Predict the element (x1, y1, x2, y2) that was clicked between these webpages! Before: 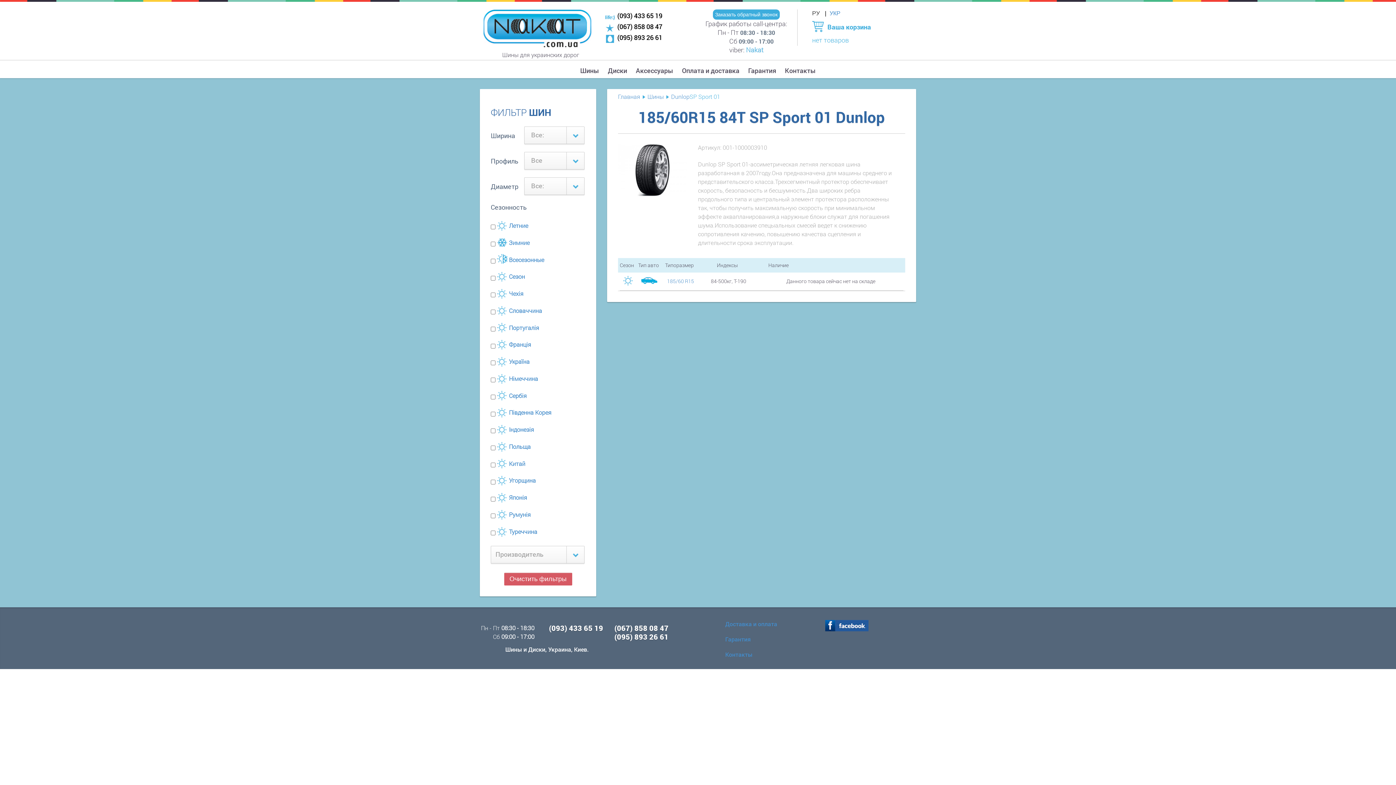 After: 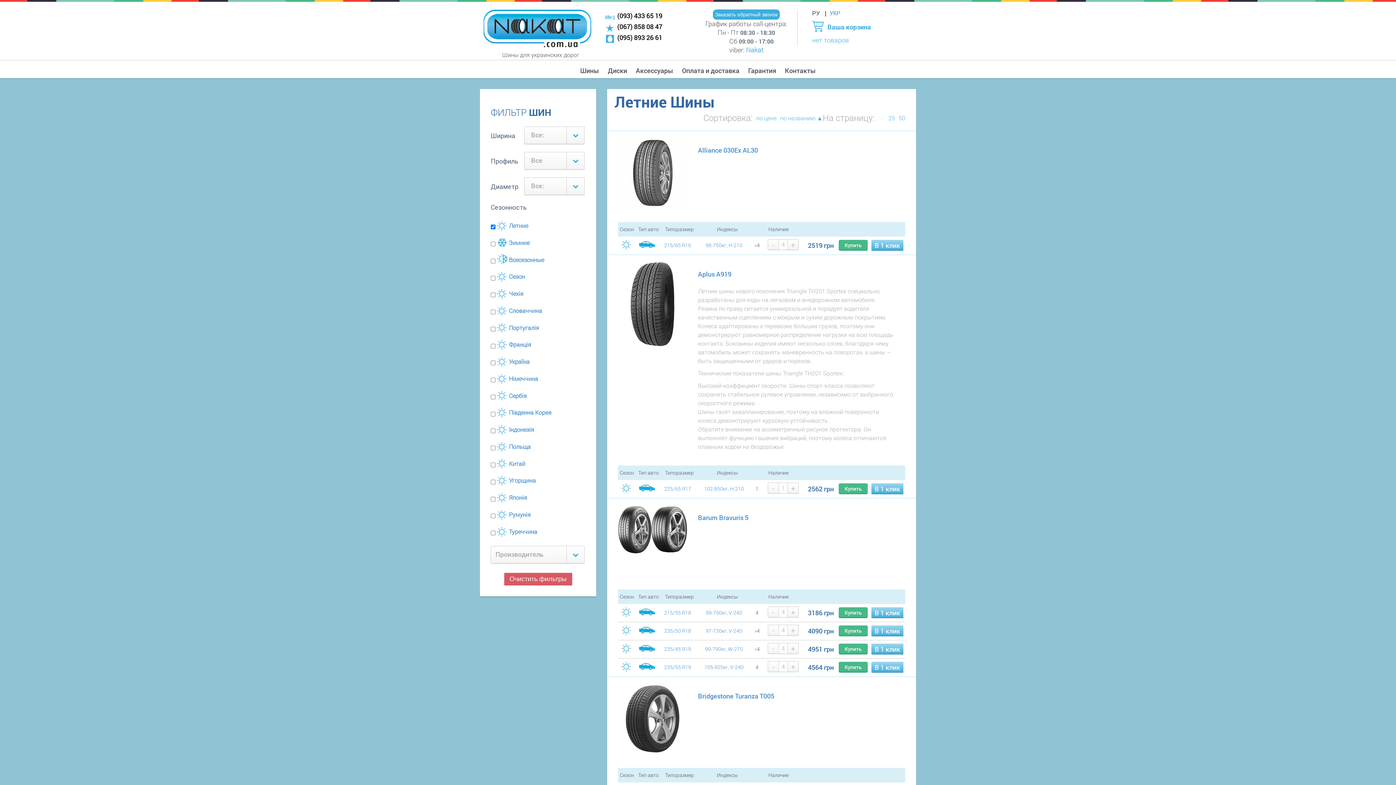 Action: bbox: (490, 219, 528, 227) label:  Летние